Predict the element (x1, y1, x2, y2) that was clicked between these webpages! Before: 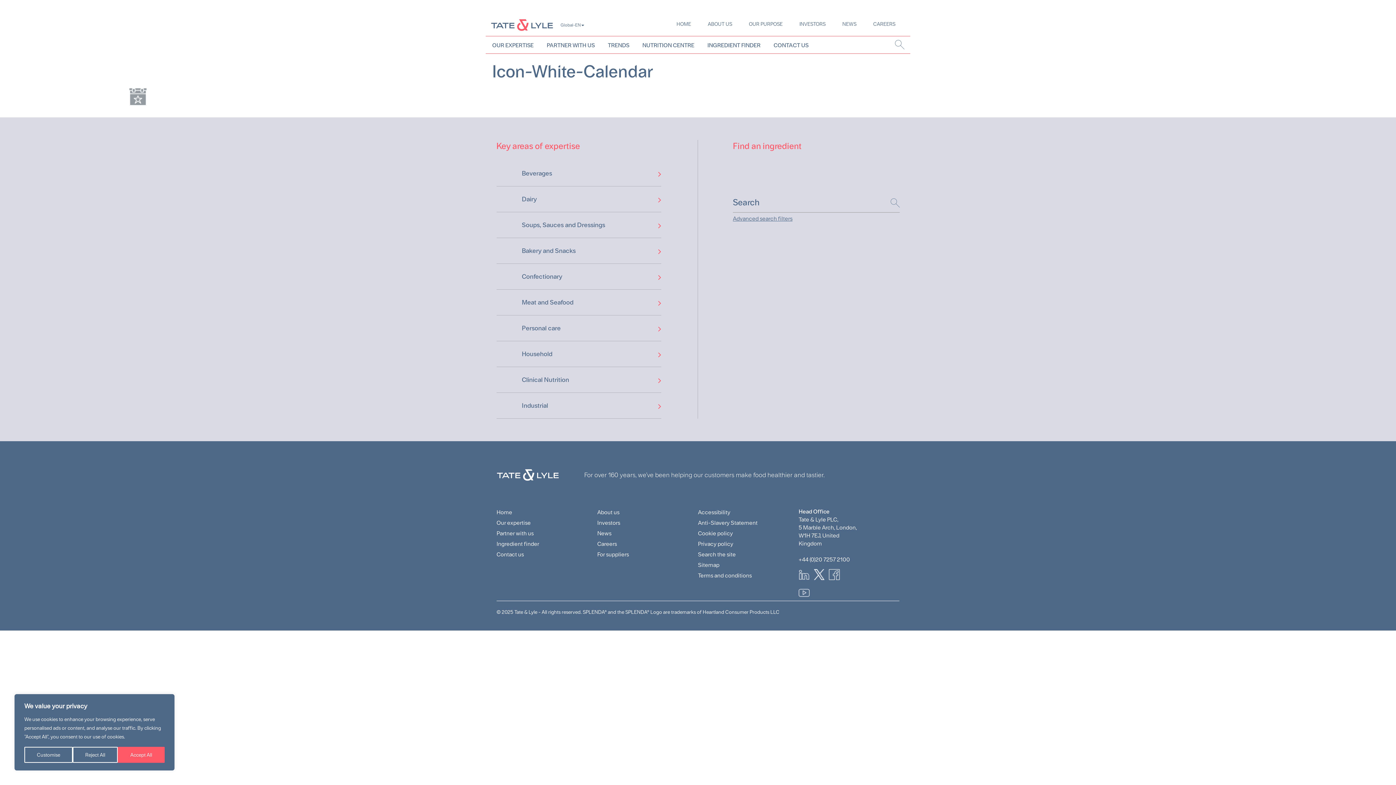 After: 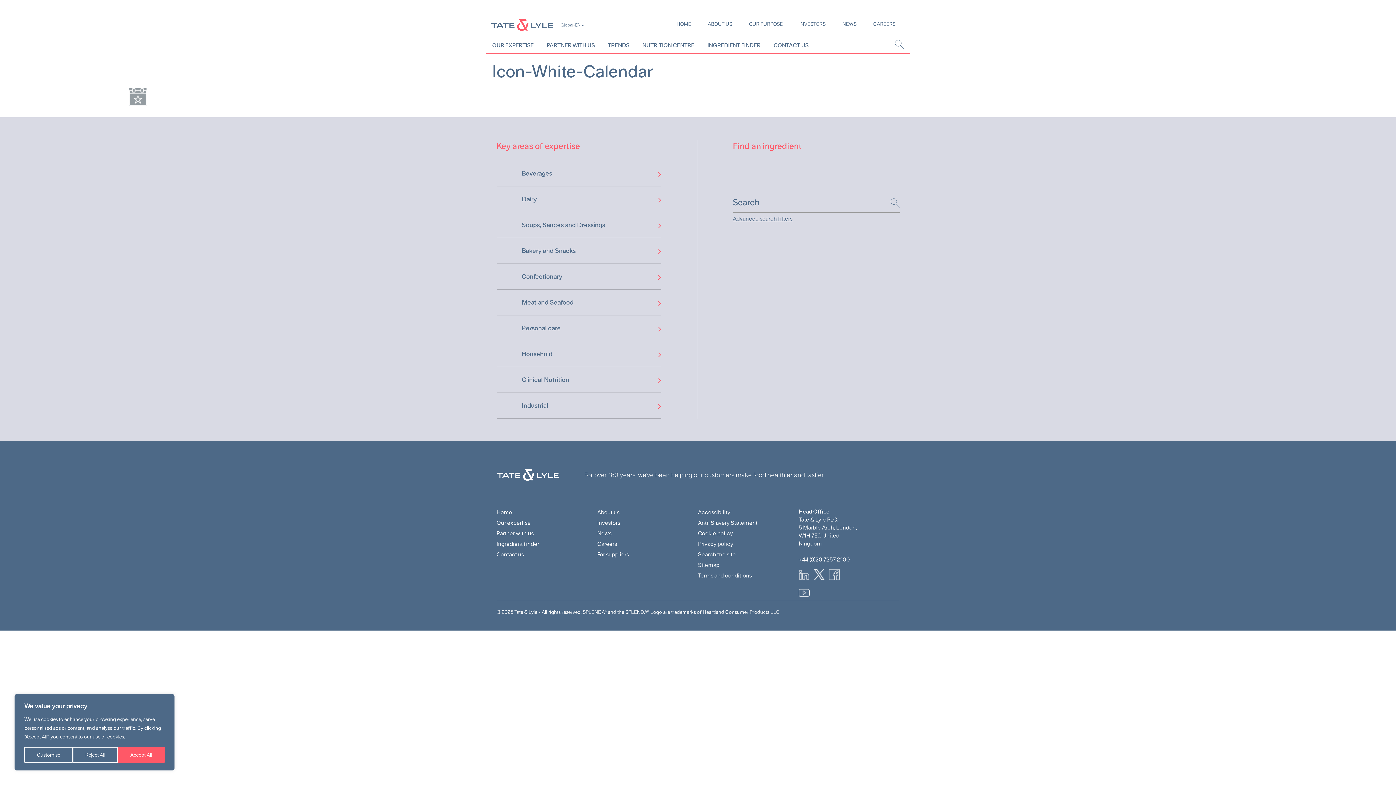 Action: bbox: (798, 593, 813, 600)